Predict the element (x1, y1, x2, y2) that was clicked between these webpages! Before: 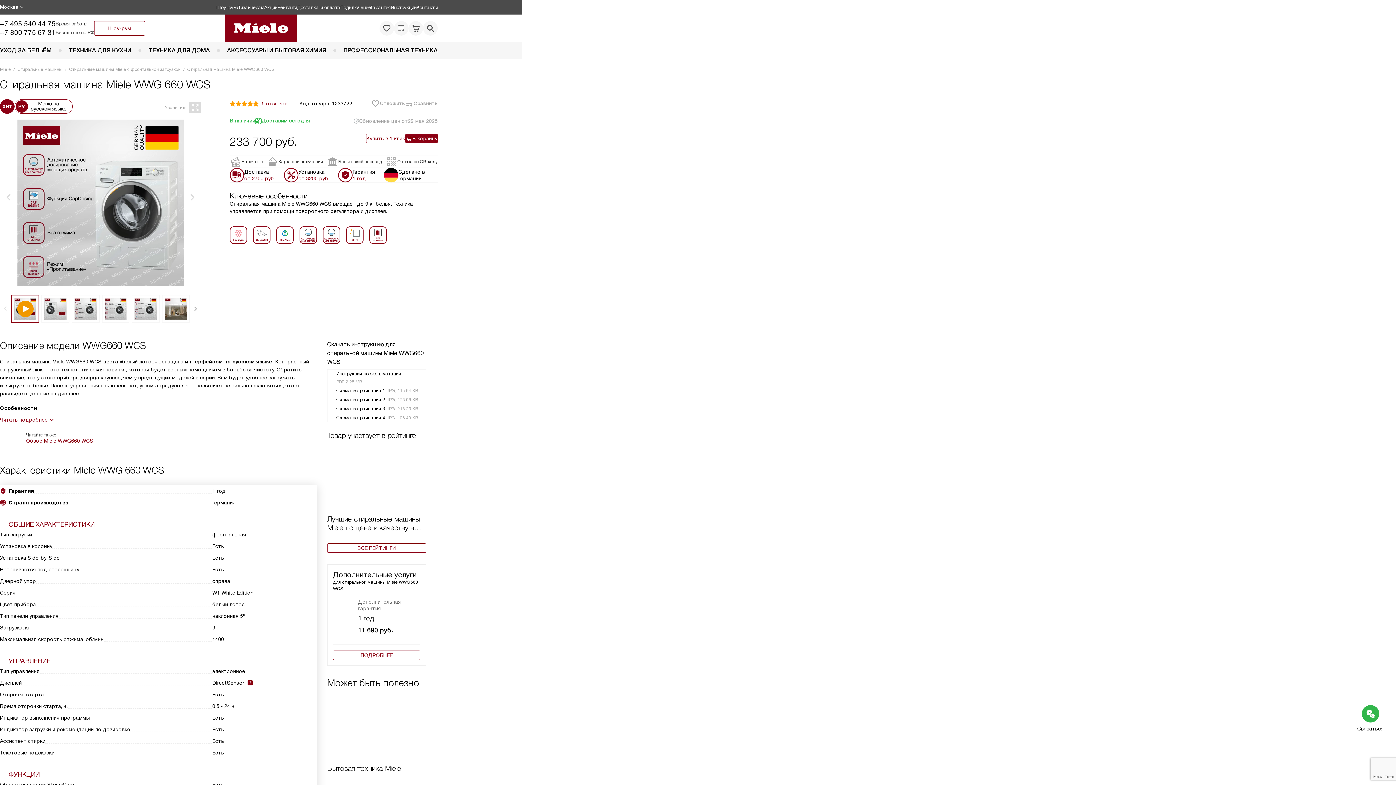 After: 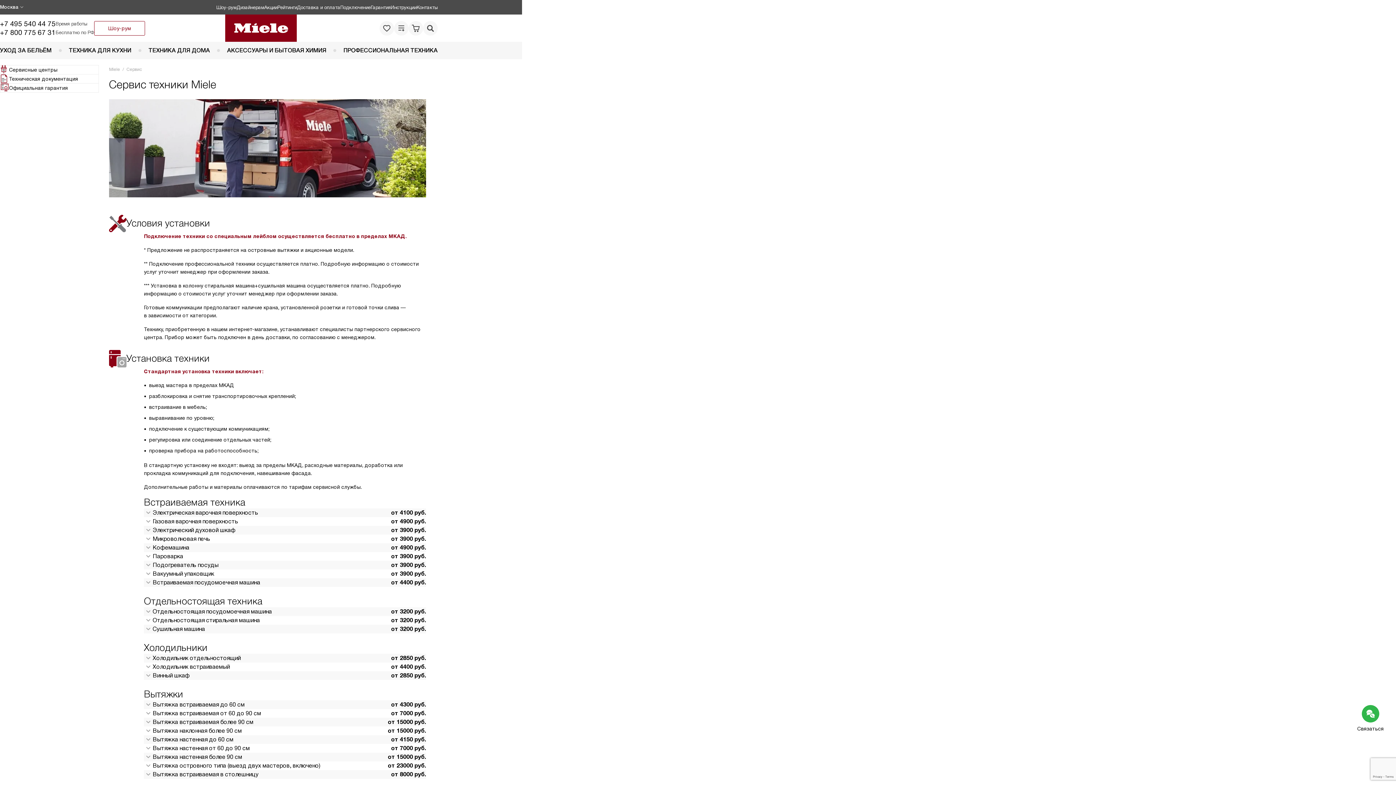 Action: label: Подключение bbox: (340, 4, 370, 9)